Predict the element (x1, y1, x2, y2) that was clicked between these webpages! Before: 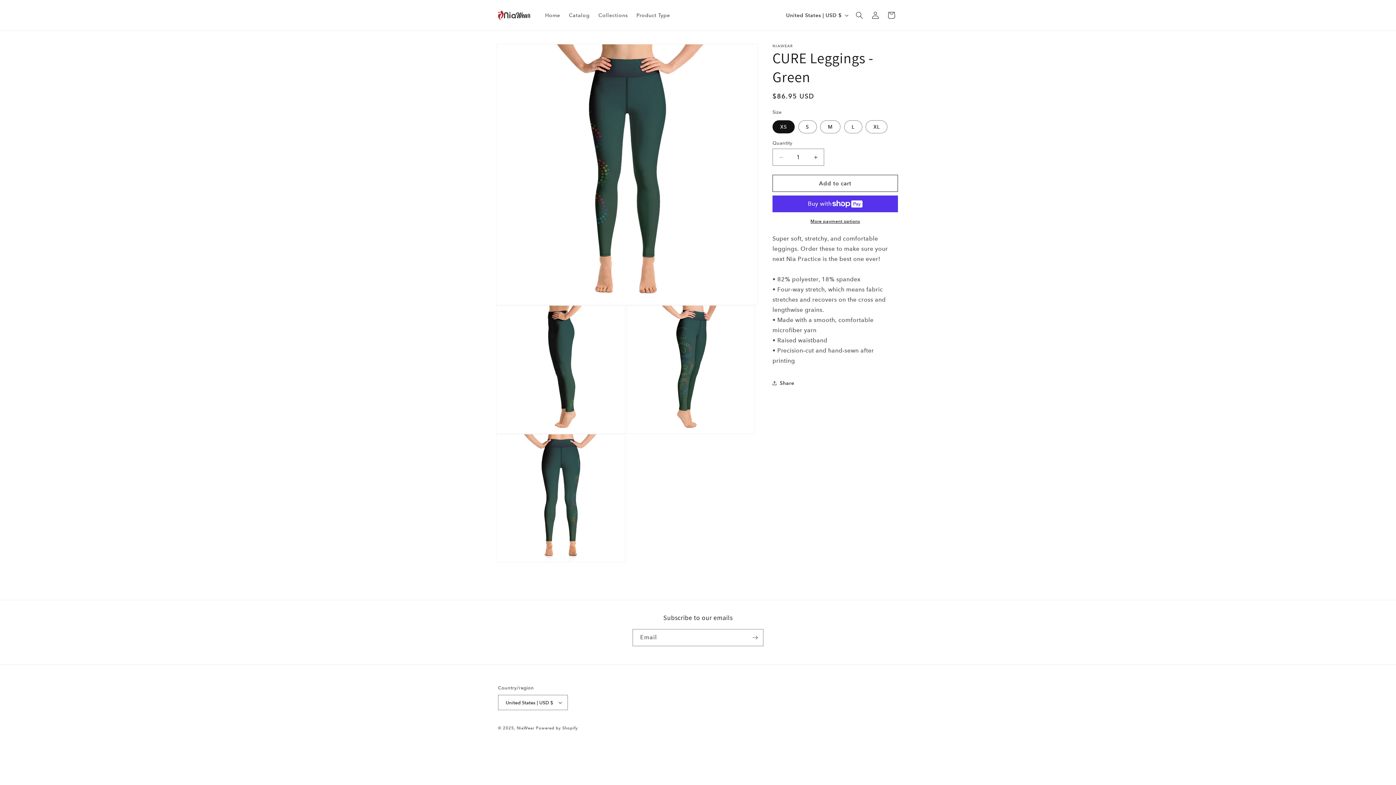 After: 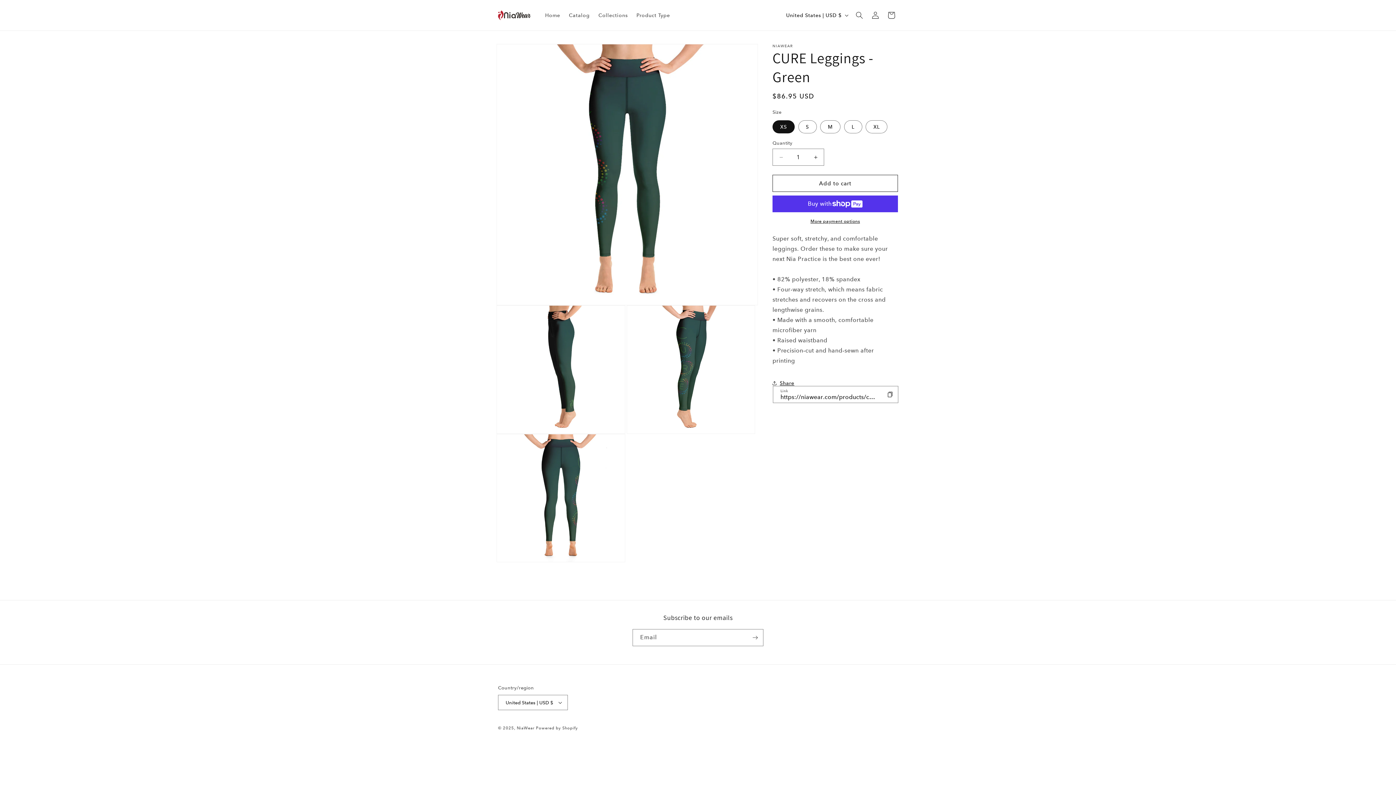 Action: label: Share bbox: (772, 375, 794, 391)